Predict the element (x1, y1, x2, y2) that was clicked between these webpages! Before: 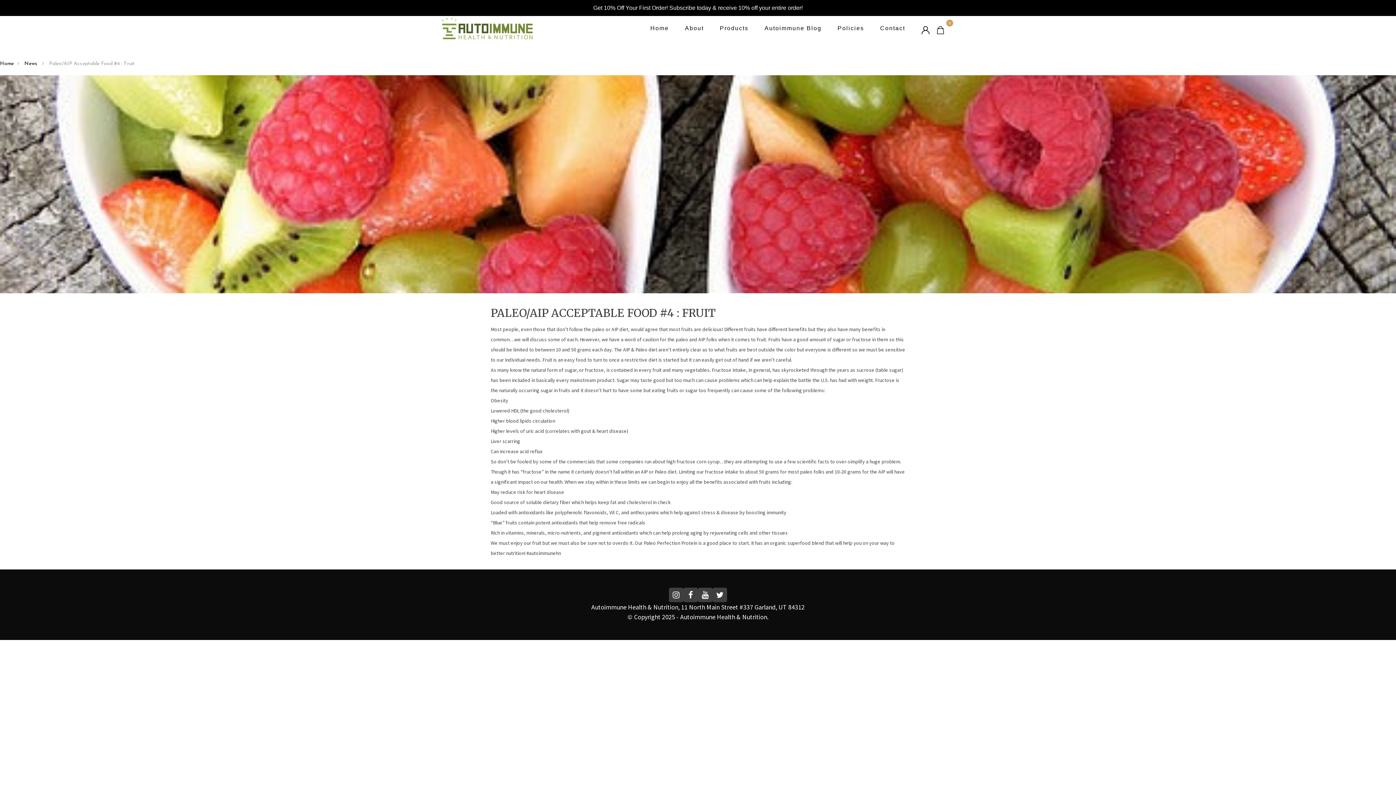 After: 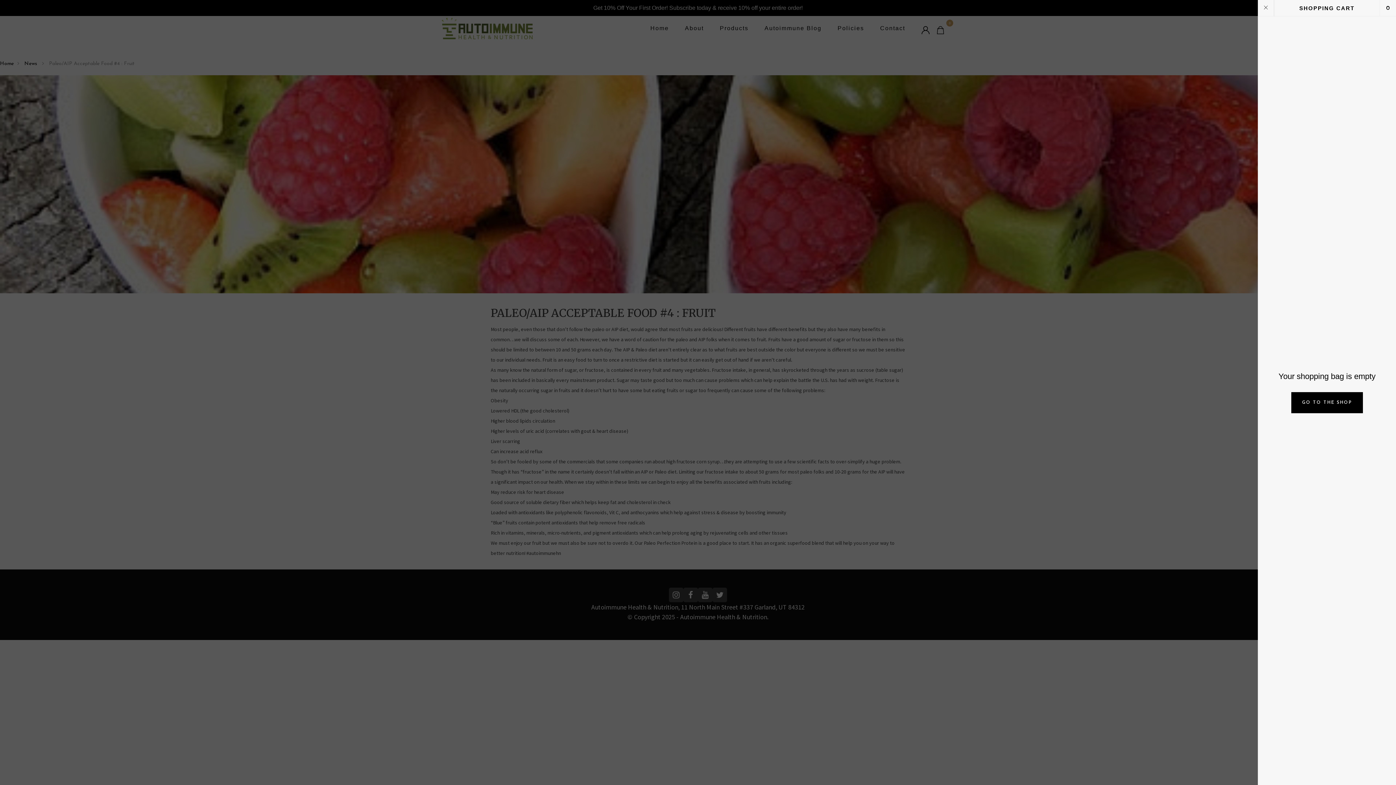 Action: bbox: (936, 23, 944, 35) label: 0